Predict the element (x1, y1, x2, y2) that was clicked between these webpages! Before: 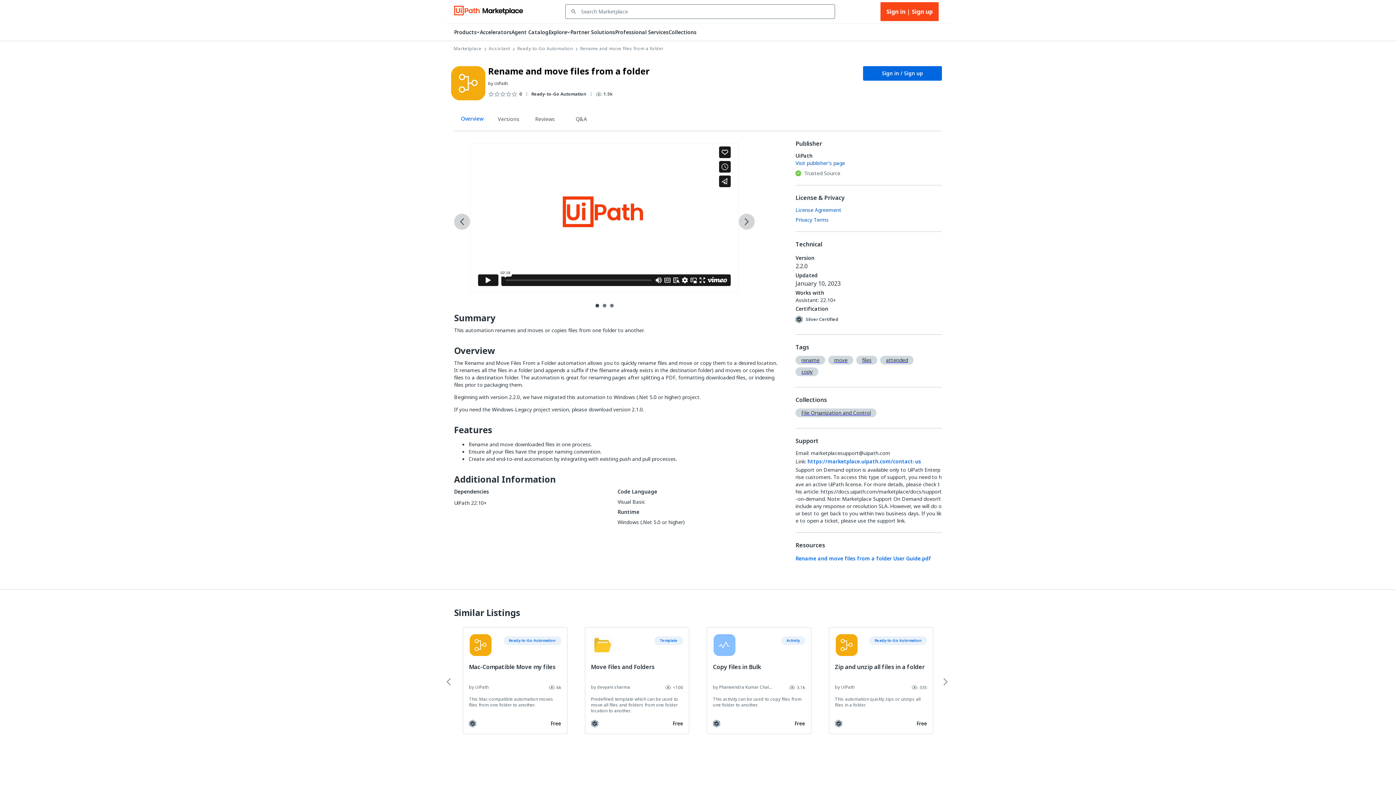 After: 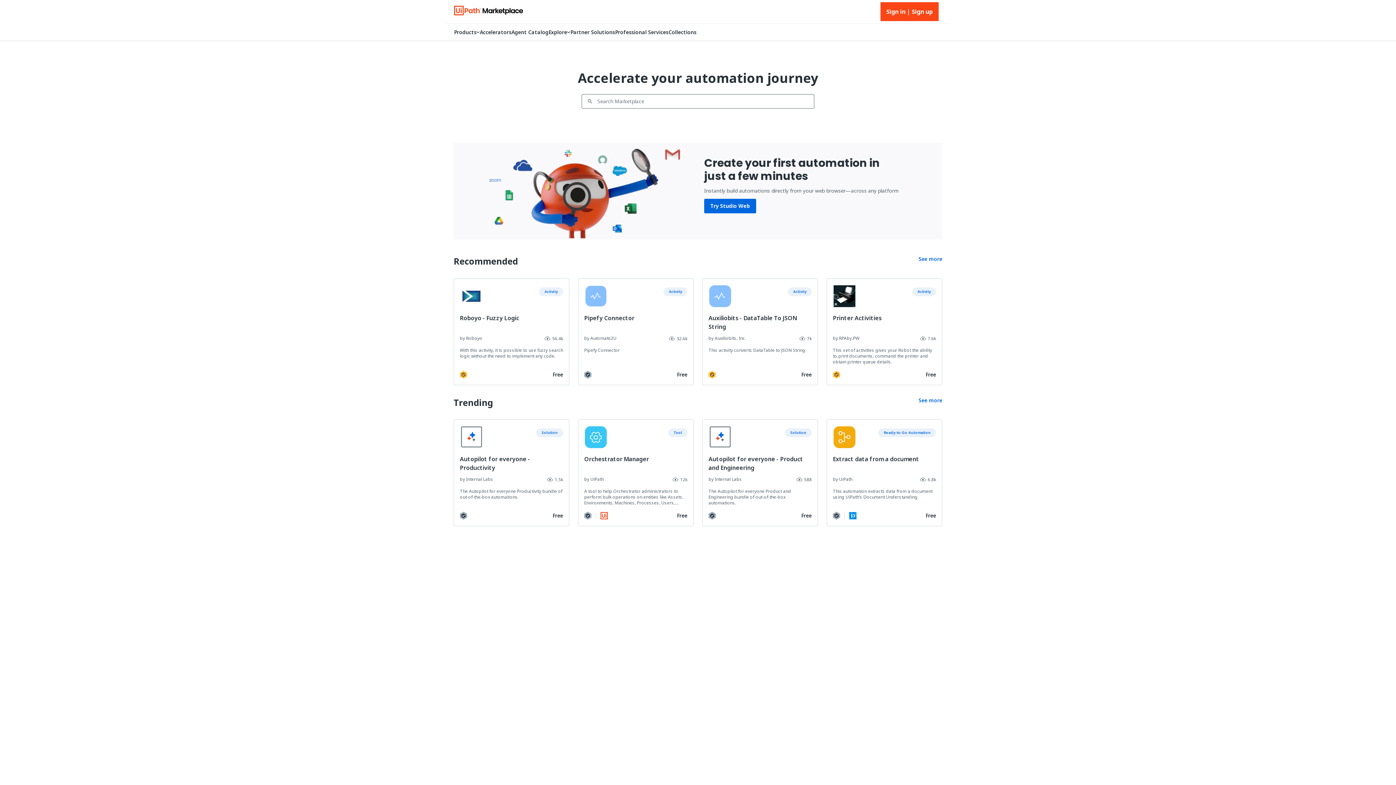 Action: bbox: (453, 5, 523, 17)